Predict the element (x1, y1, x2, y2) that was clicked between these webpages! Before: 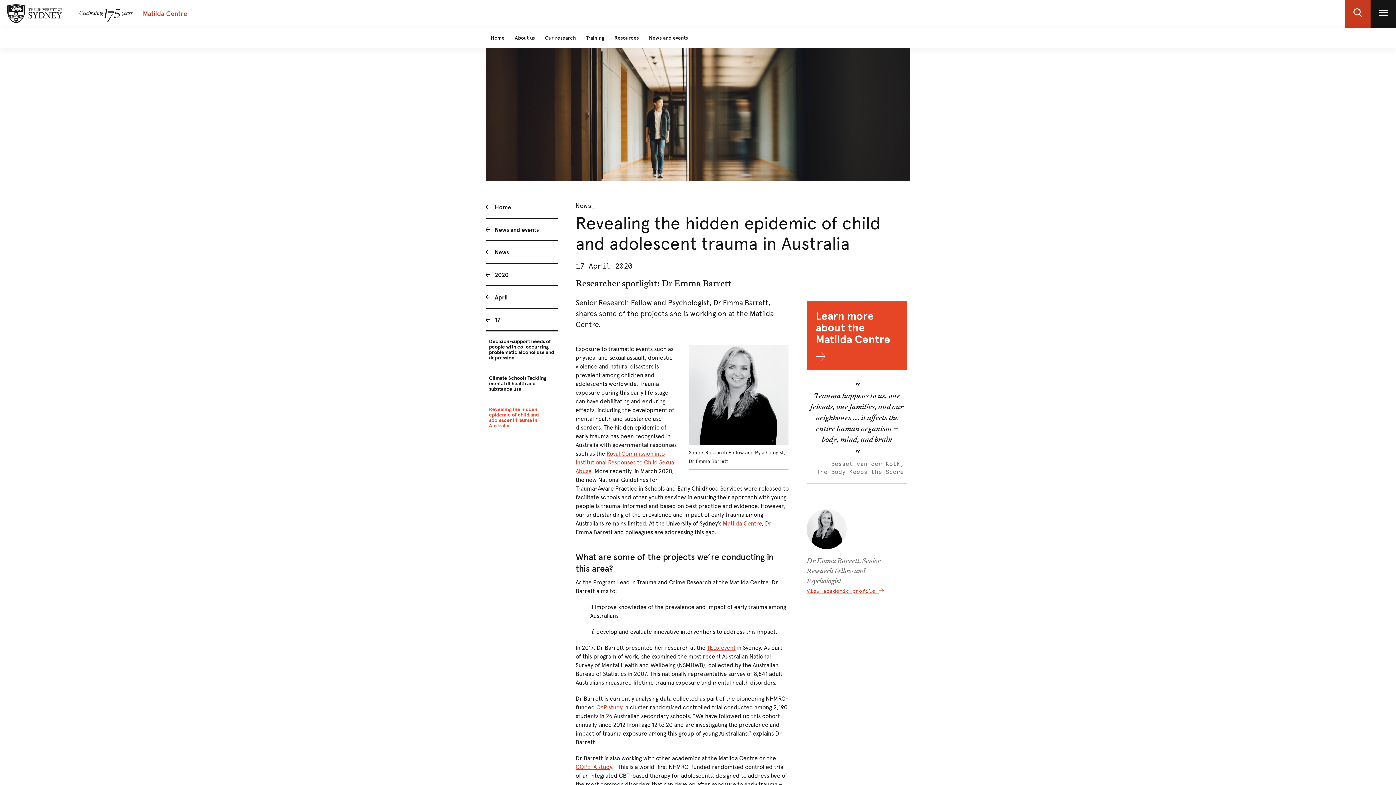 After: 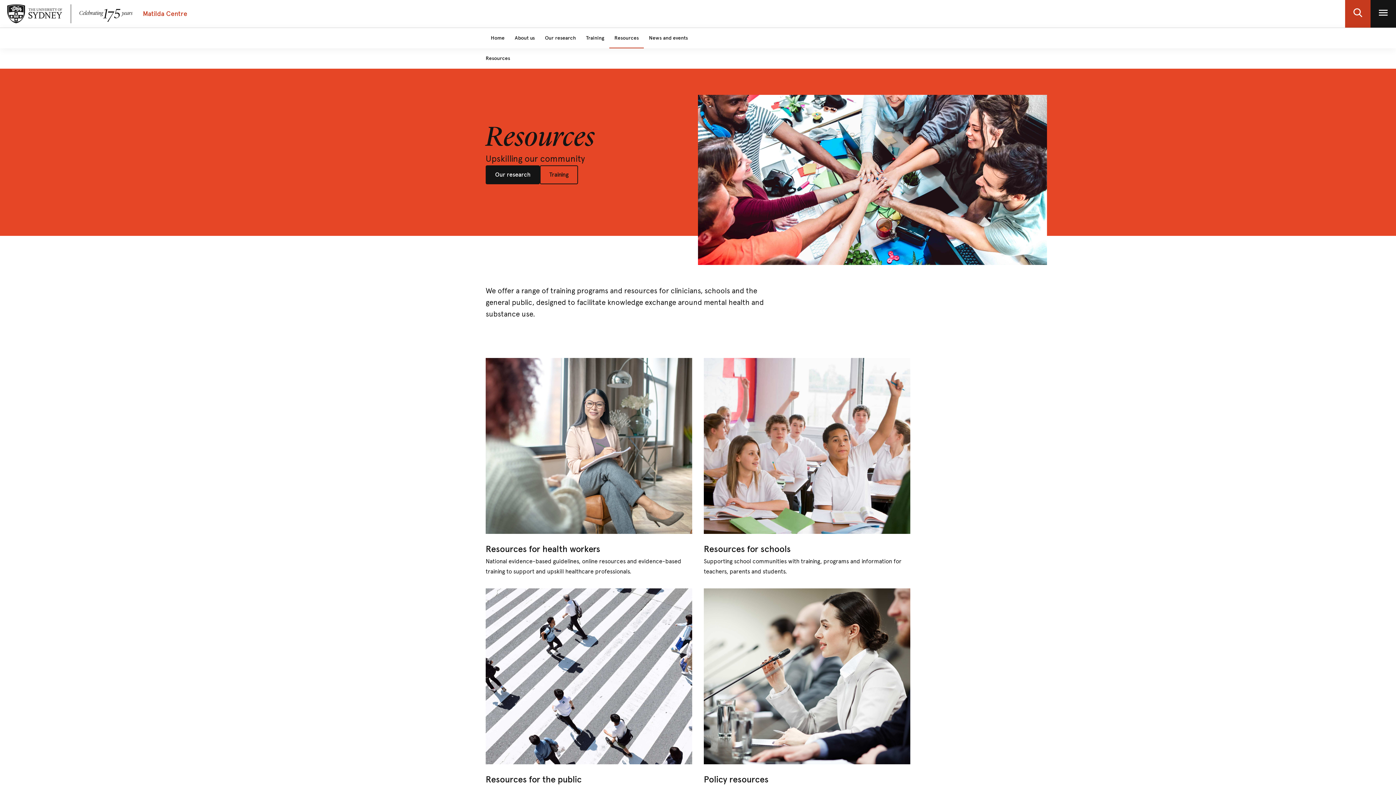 Action: label: Resources bbox: (609, 28, 644, 48)